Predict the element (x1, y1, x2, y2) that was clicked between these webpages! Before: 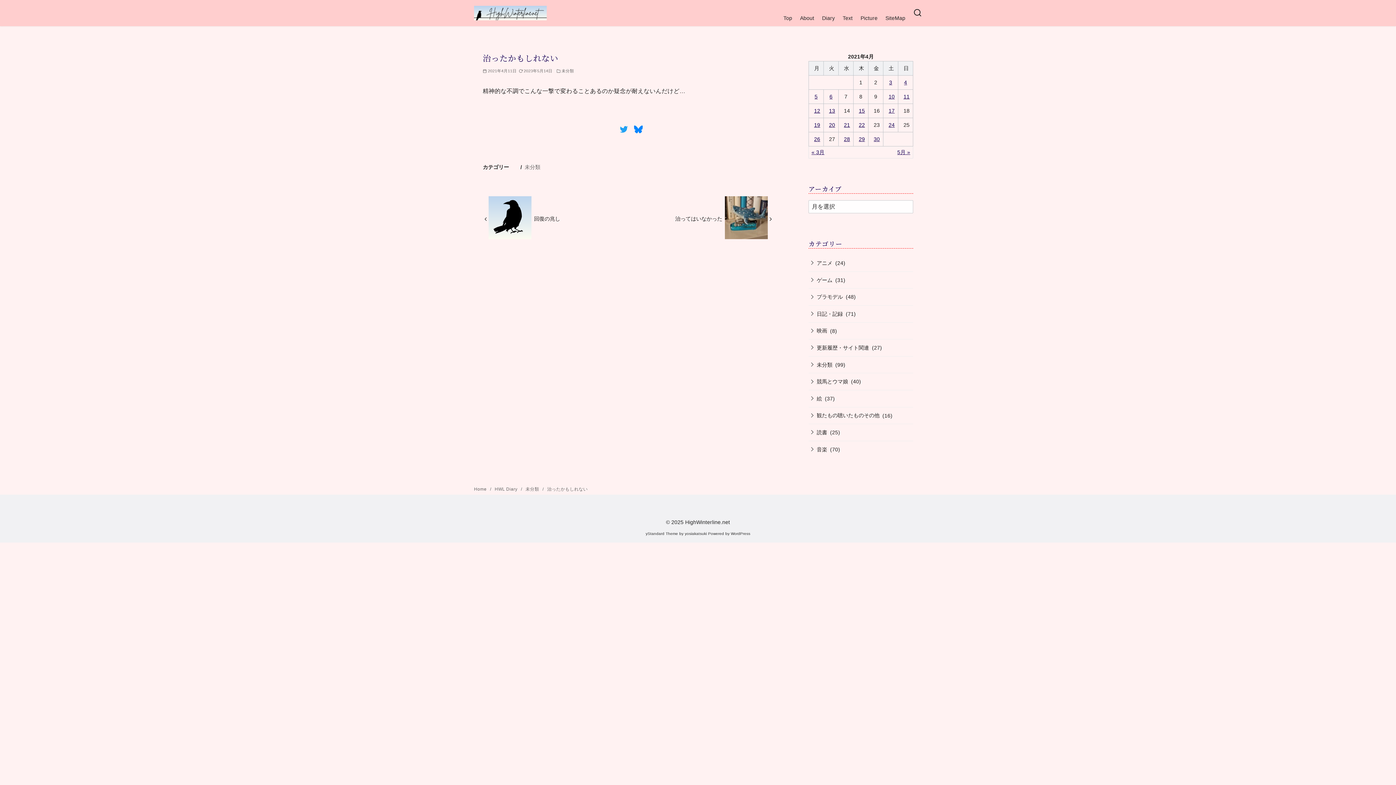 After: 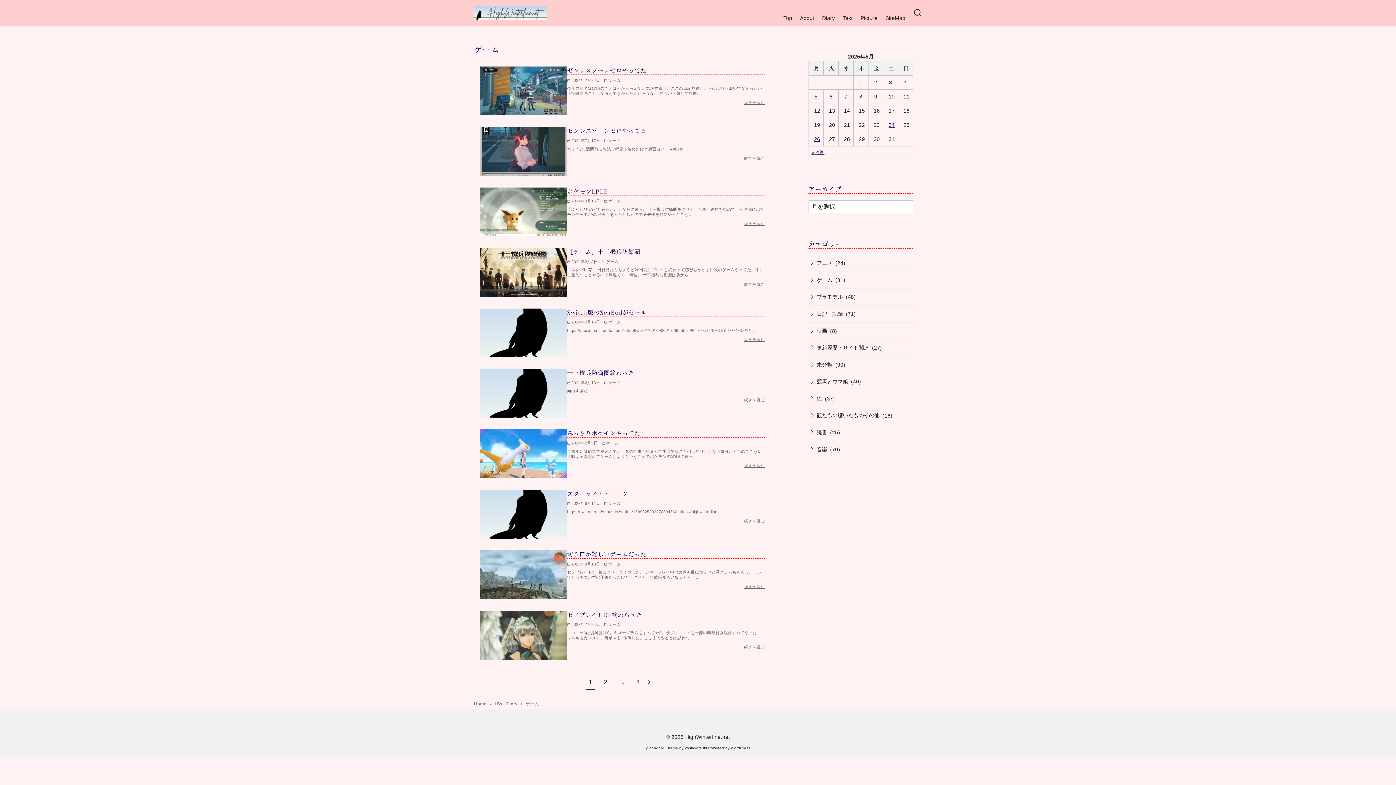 Action: bbox: (808, 271, 833, 288) label: ゲーム